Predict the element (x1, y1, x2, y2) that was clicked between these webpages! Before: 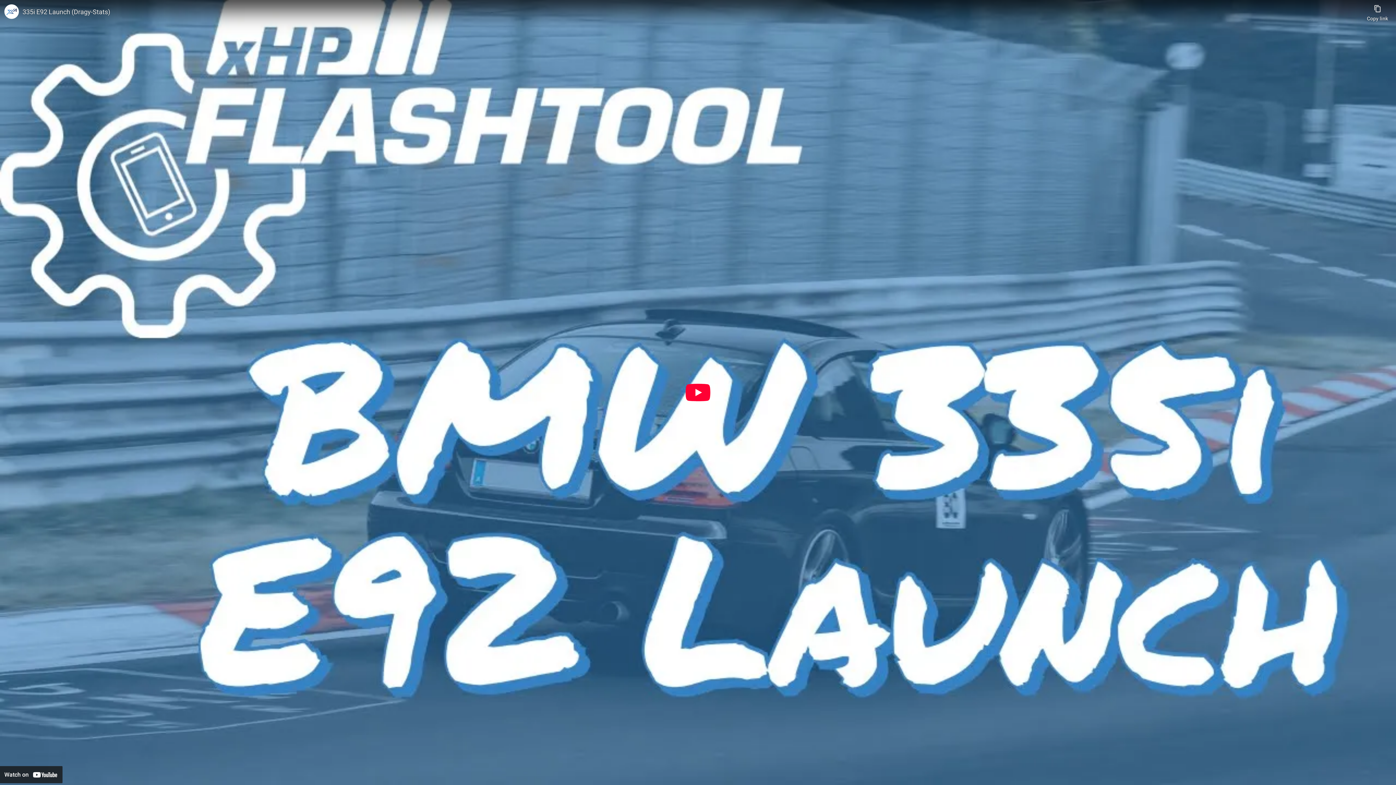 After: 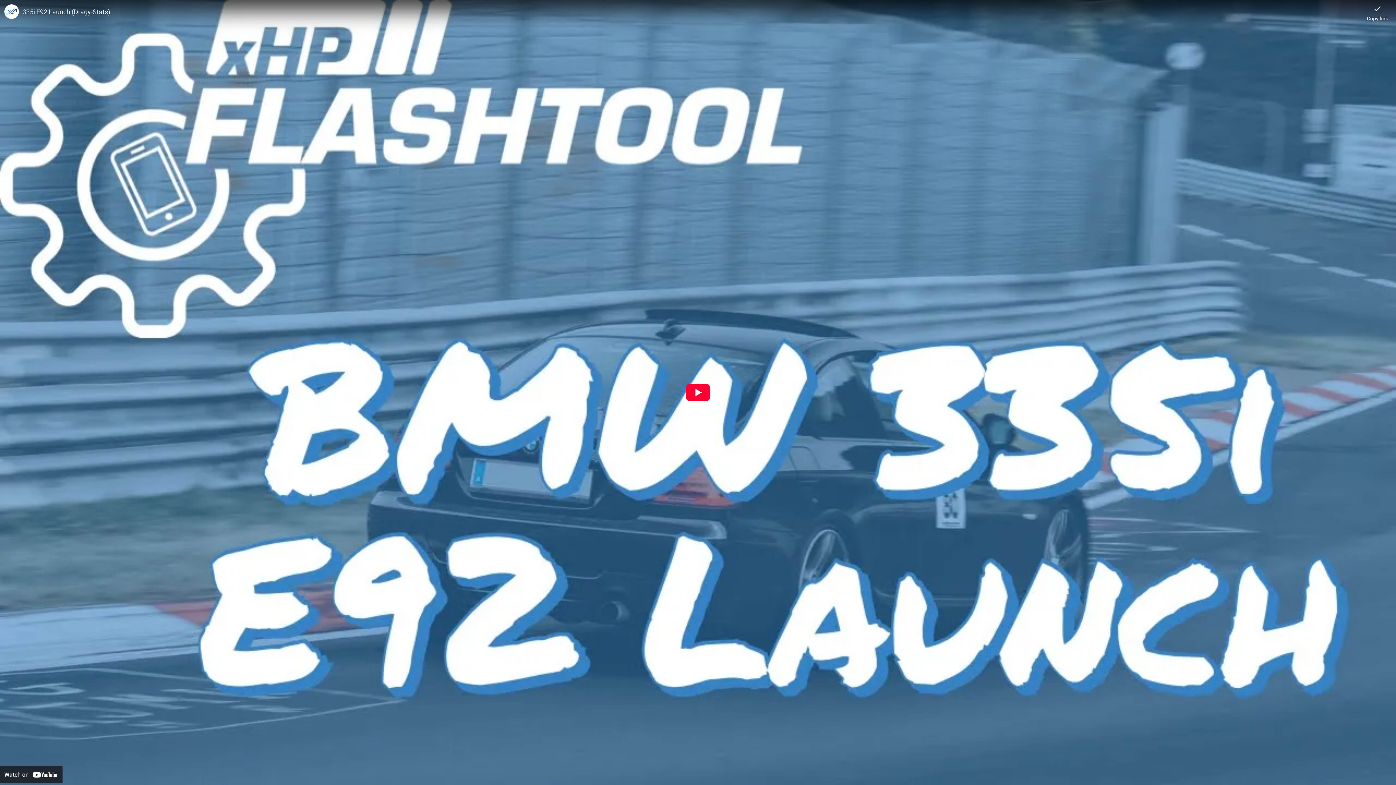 Action: bbox: (1367, 0, 1388, 21) label: Copy link